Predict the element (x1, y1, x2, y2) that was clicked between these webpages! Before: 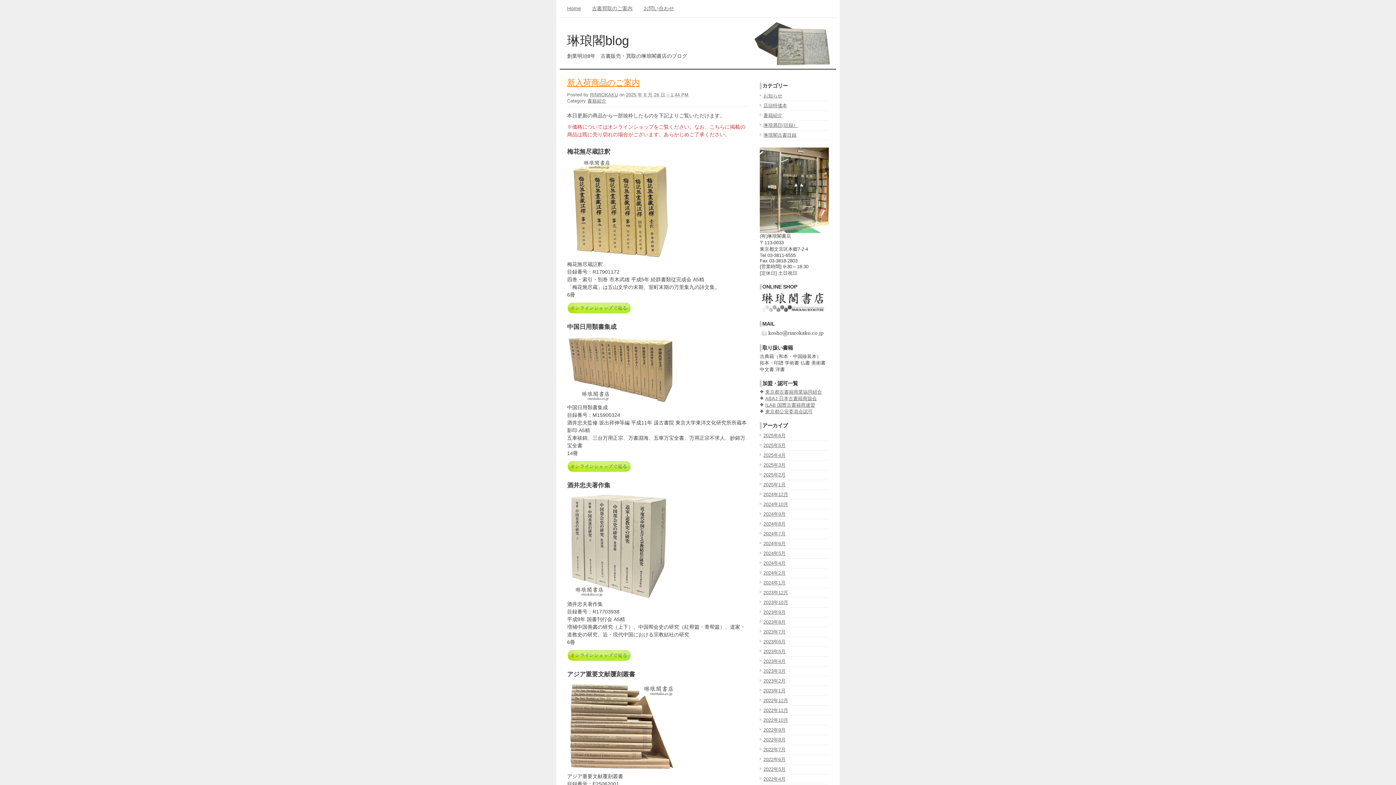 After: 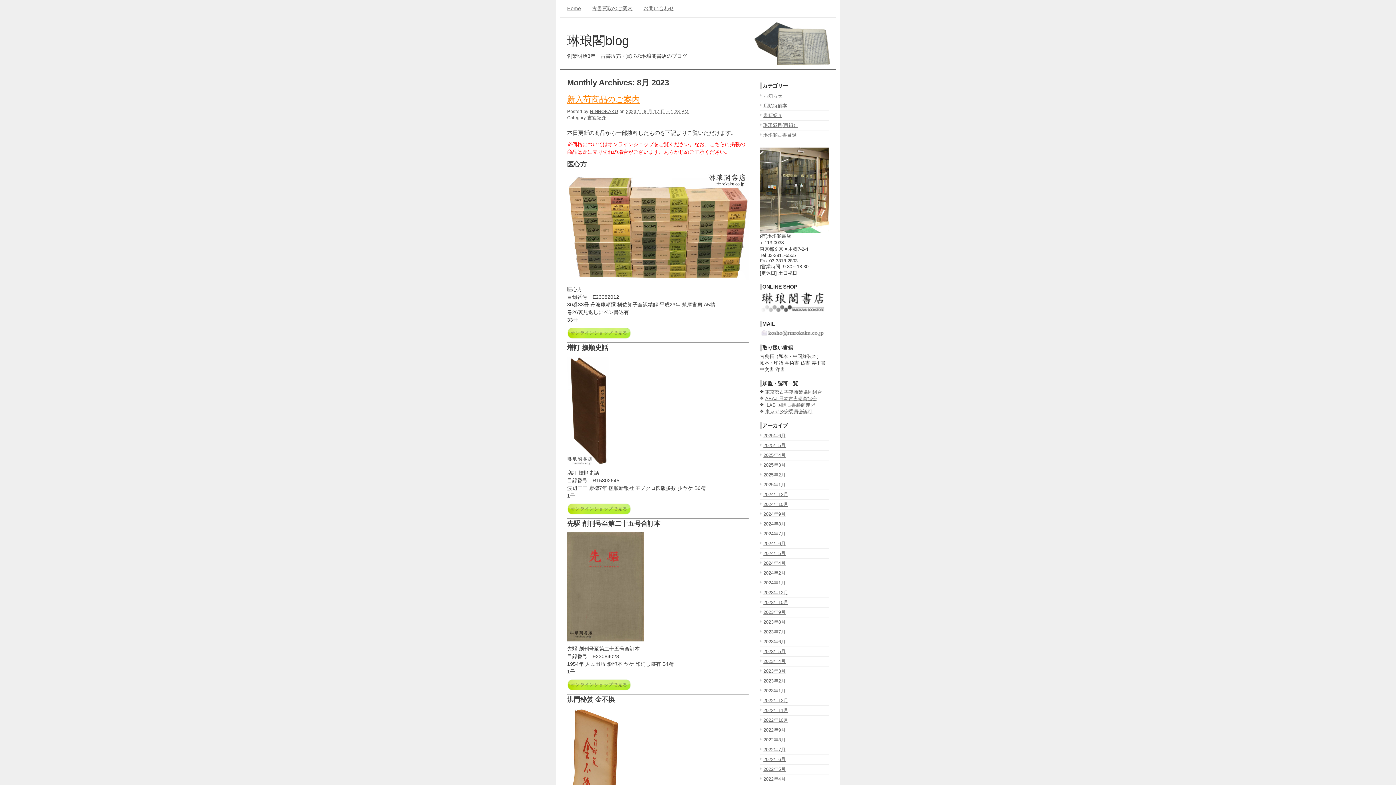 Action: label: 2023年8月 bbox: (763, 619, 785, 625)